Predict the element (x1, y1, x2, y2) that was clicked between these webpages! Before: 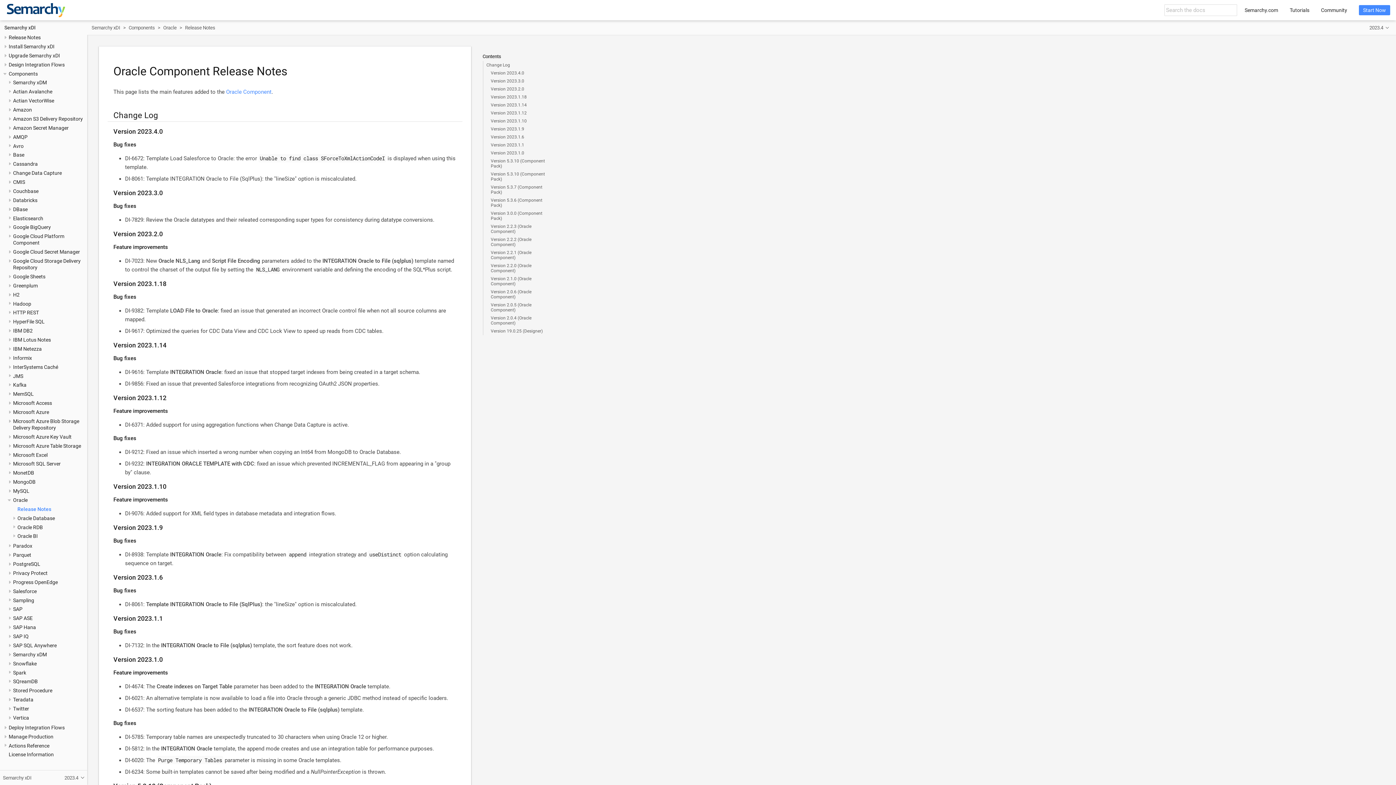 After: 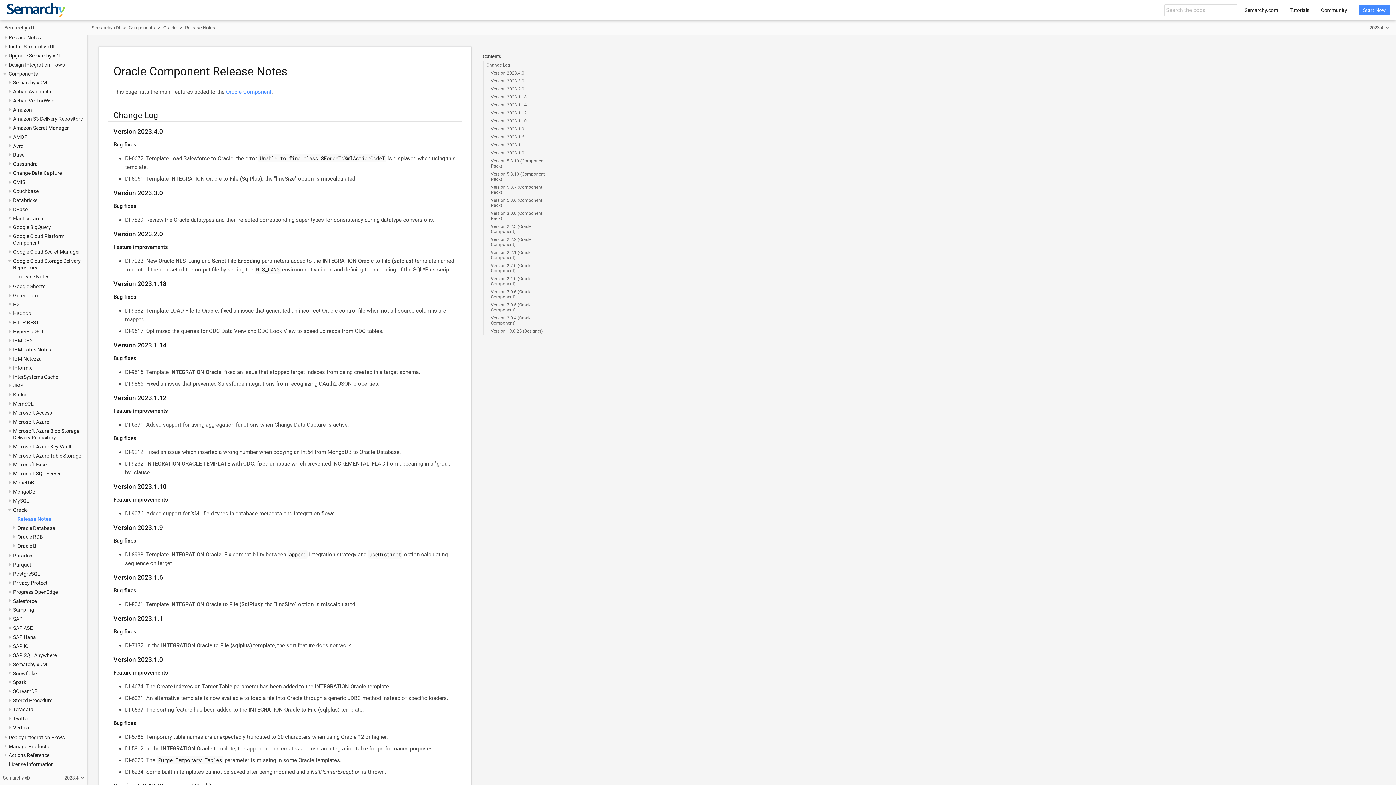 Action: bbox: (6, 257, 13, 264)